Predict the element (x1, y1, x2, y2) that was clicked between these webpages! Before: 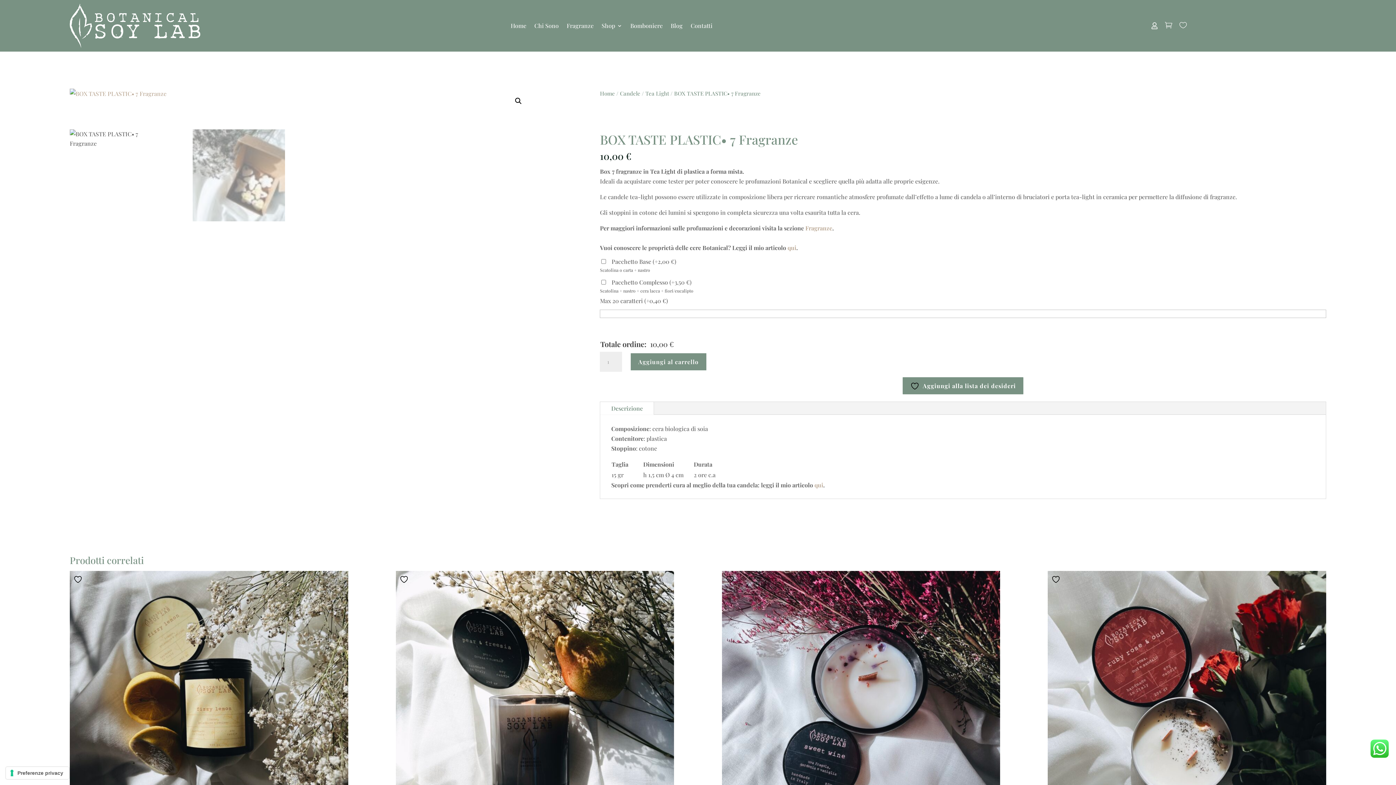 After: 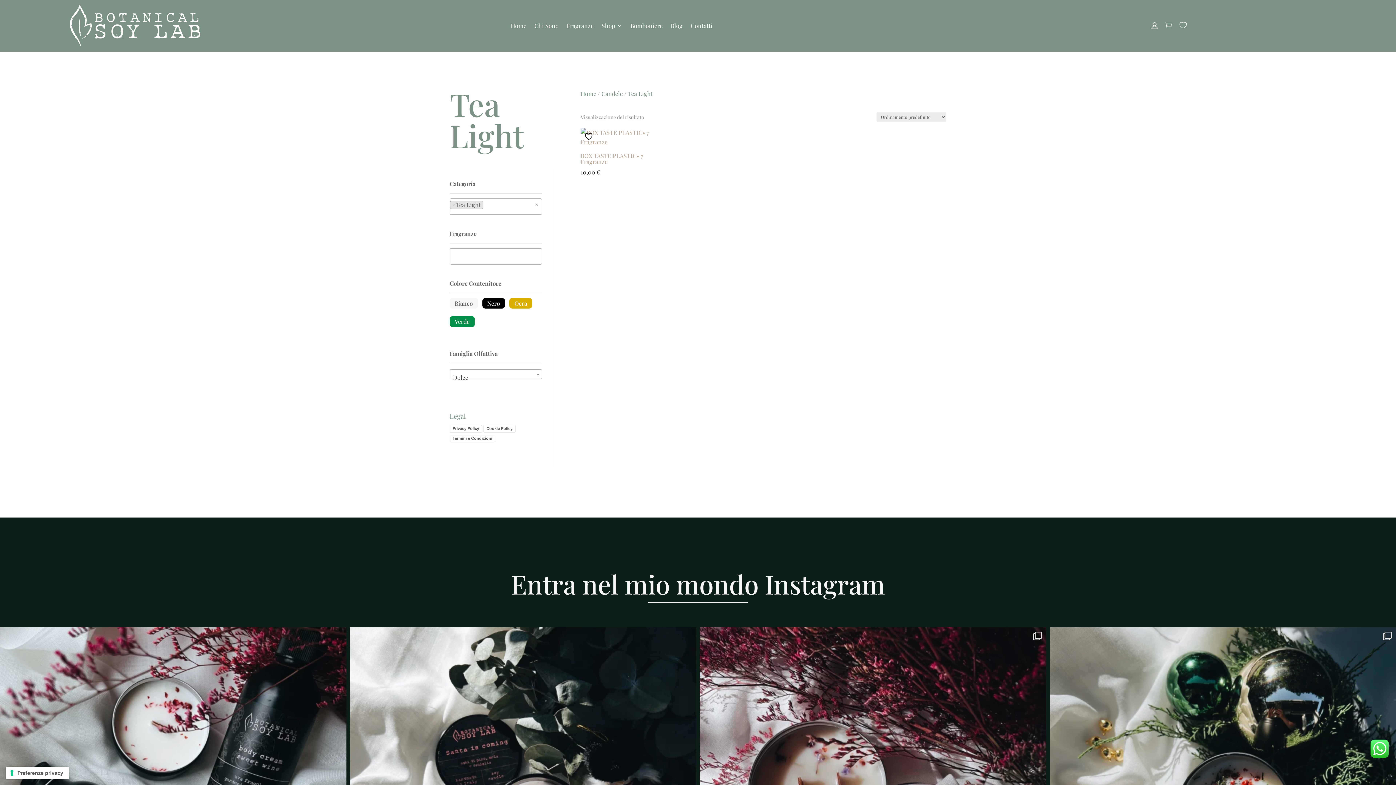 Action: label: Tea Light bbox: (645, 89, 669, 97)